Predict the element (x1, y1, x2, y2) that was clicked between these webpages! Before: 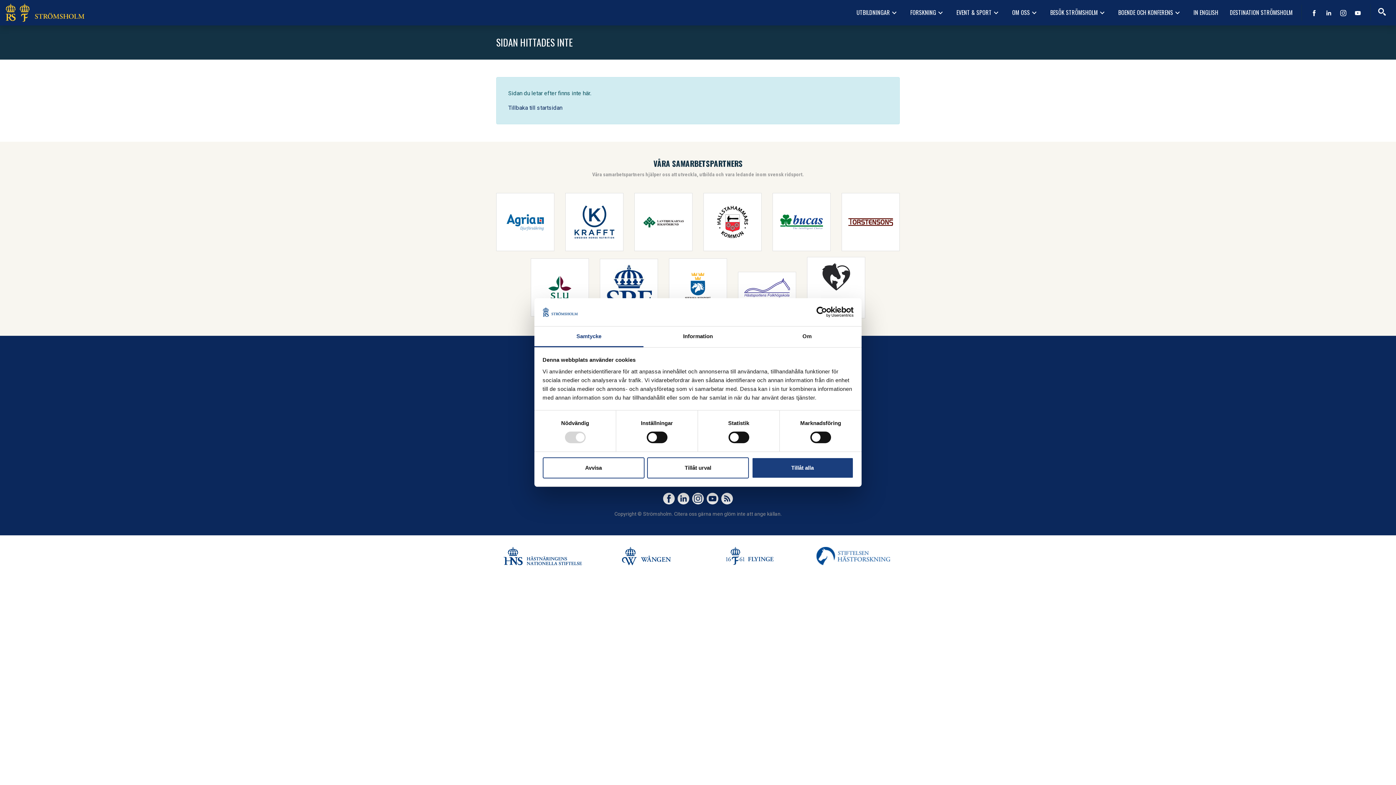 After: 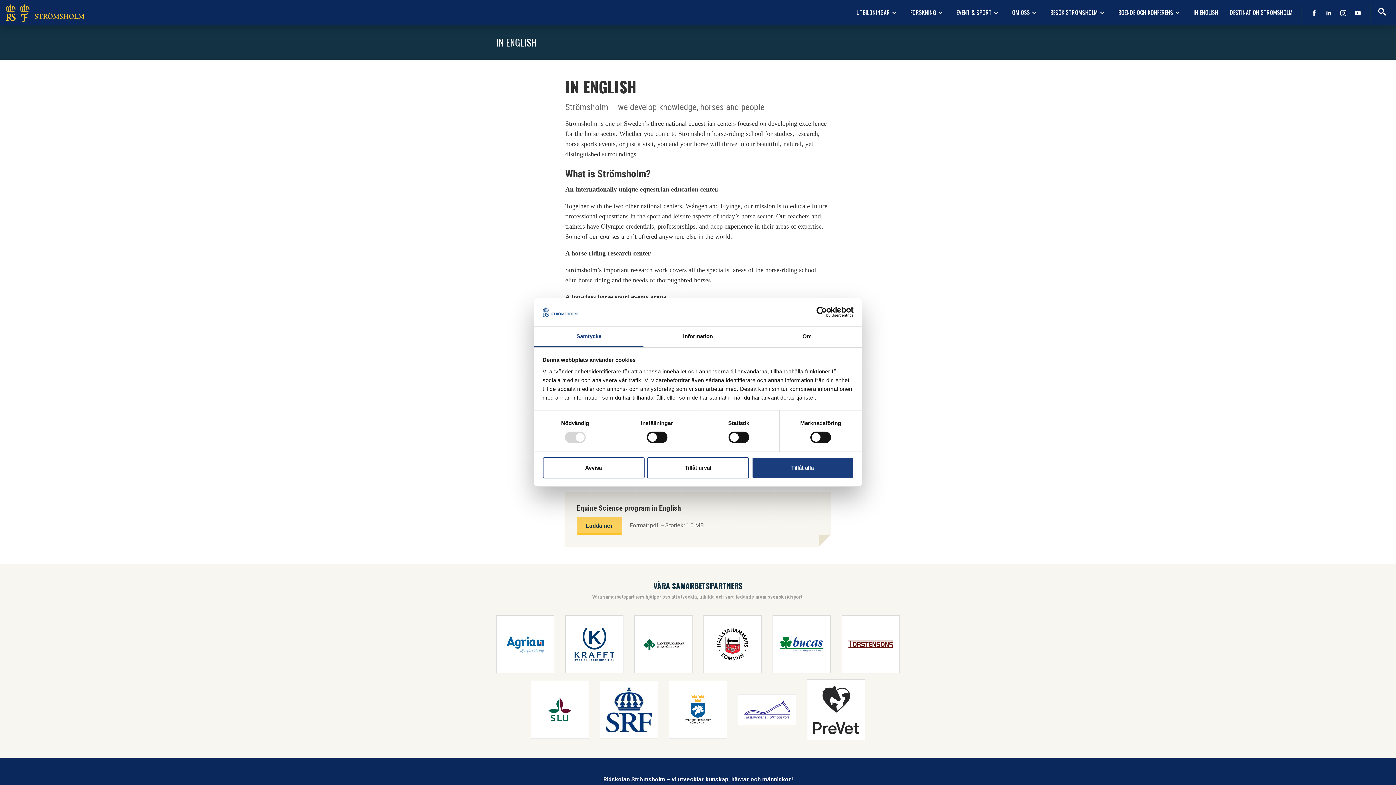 Action: label: IN ENGLISH bbox: (1188, 5, 1224, 19)